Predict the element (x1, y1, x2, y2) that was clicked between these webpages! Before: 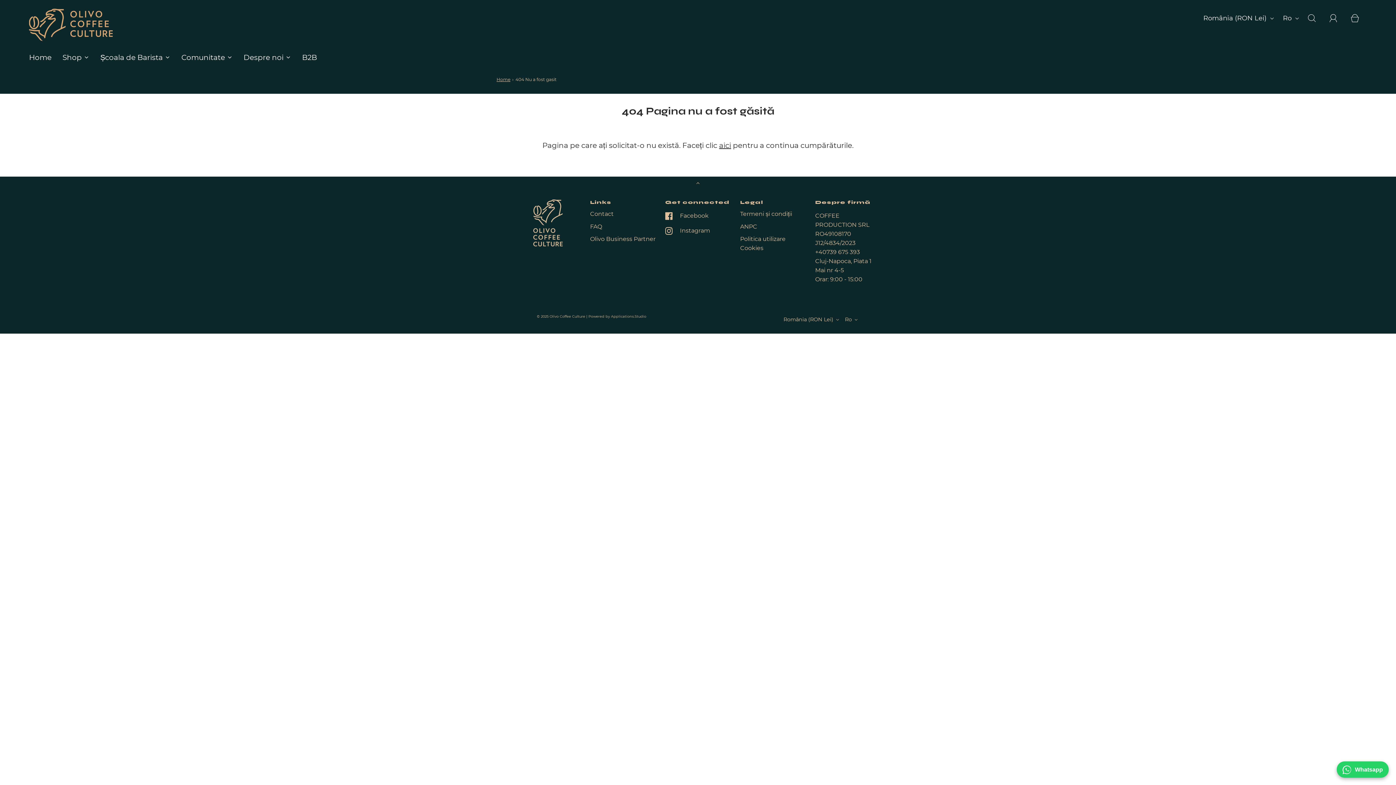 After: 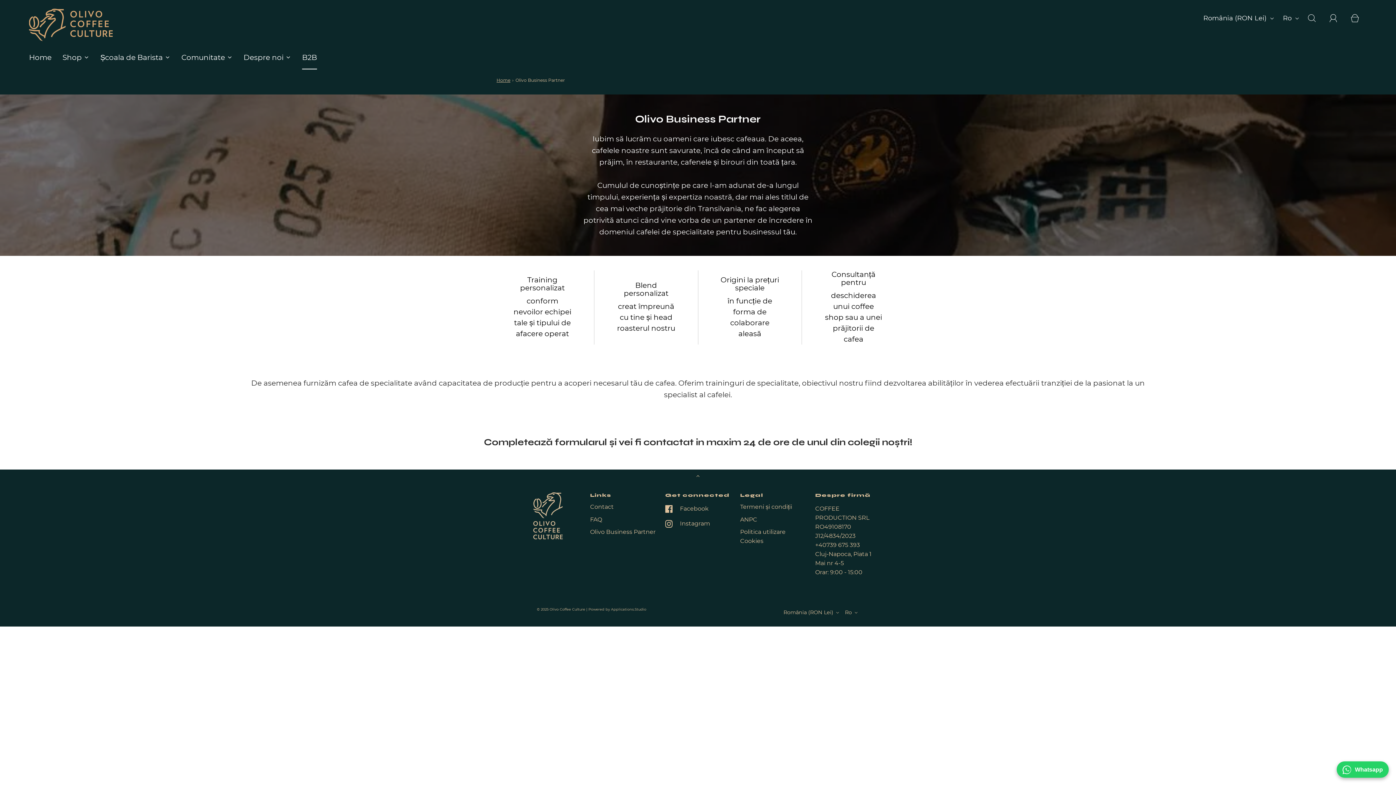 Action: label: B2B bbox: (302, 46, 317, 68)